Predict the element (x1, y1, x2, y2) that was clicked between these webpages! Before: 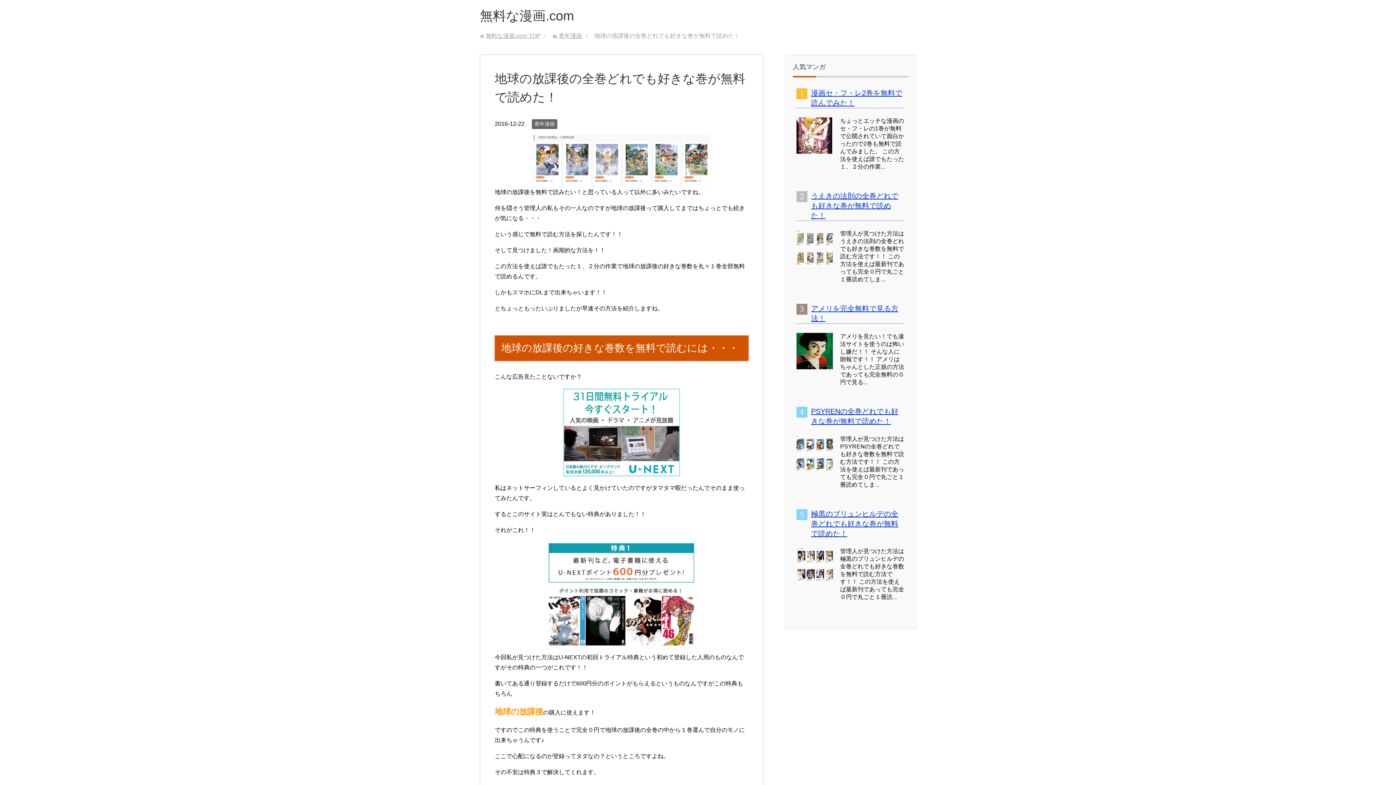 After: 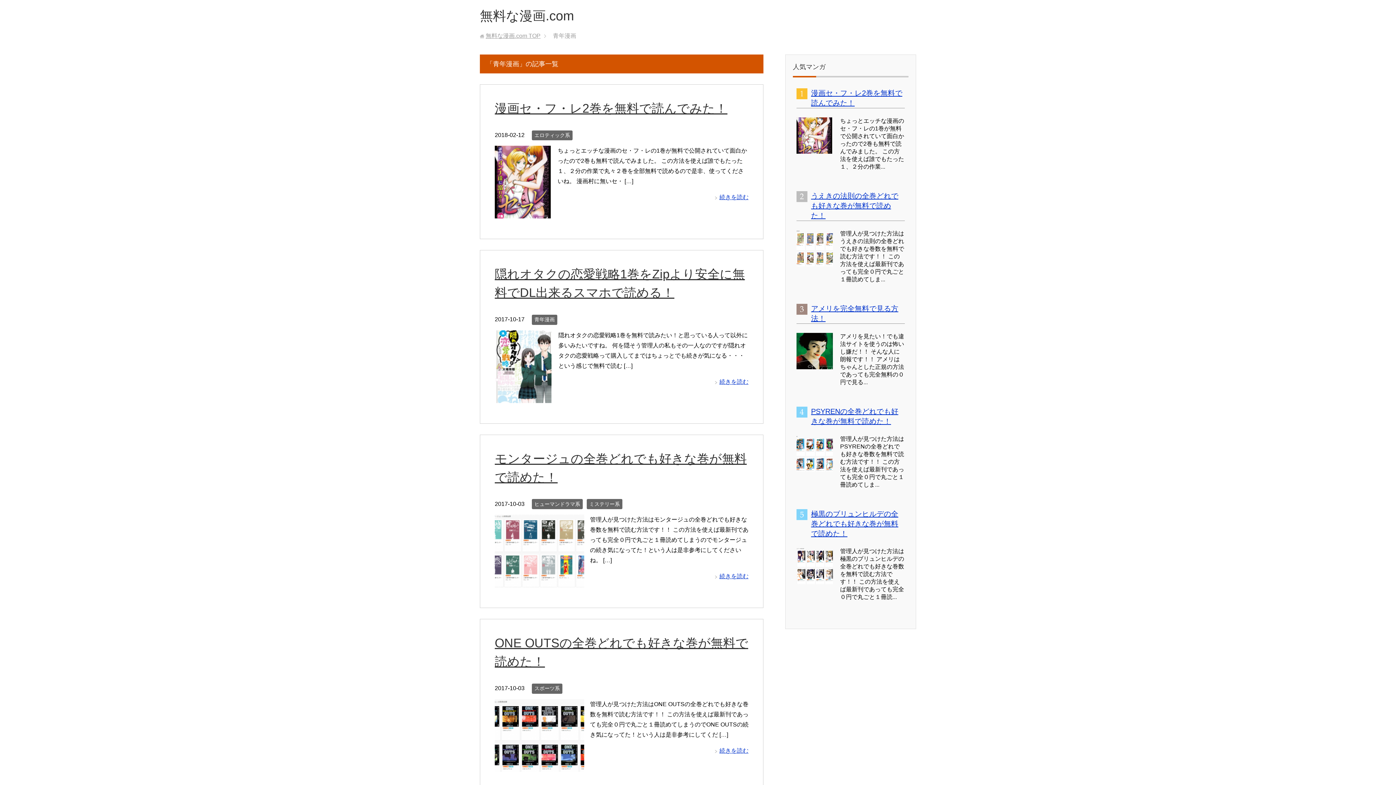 Action: label: 青年漫画 bbox: (558, 32, 582, 38)